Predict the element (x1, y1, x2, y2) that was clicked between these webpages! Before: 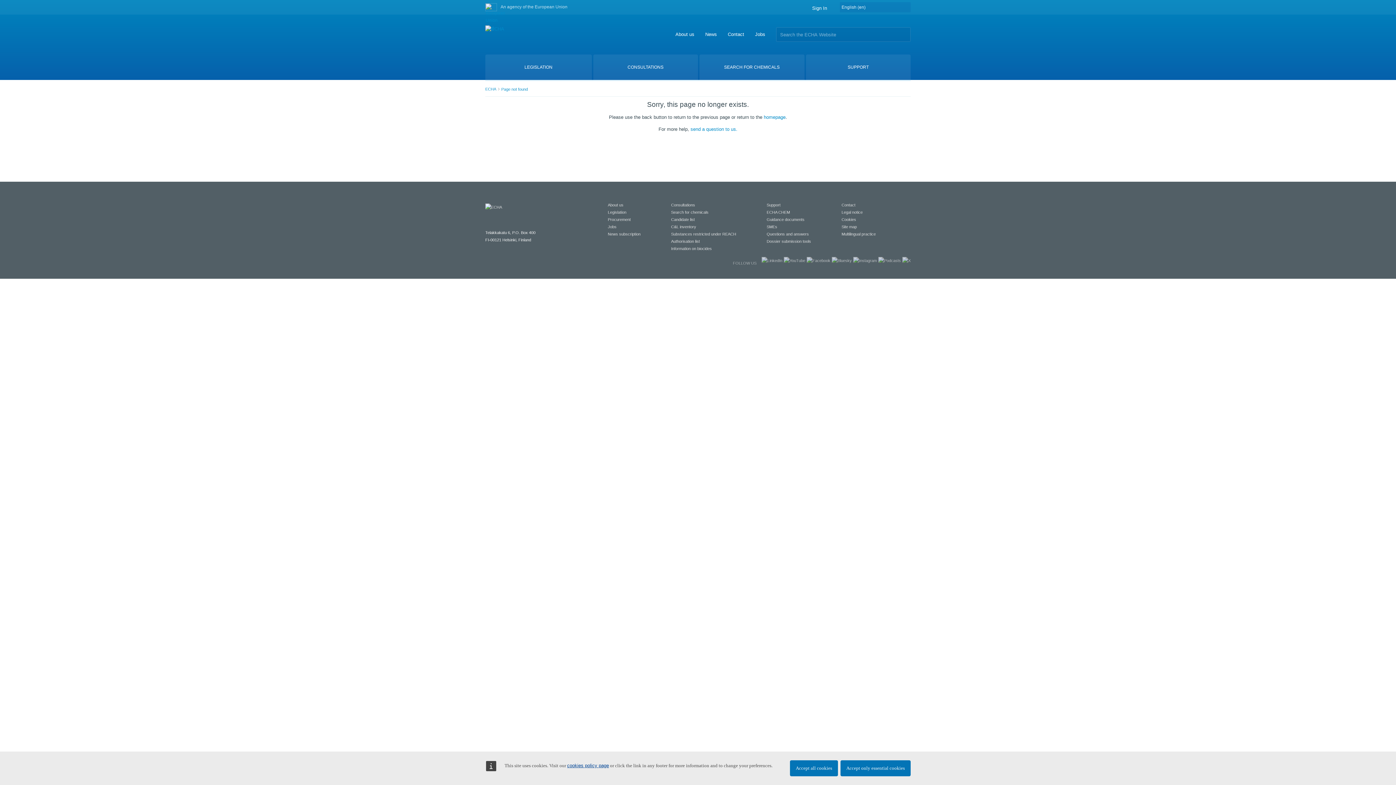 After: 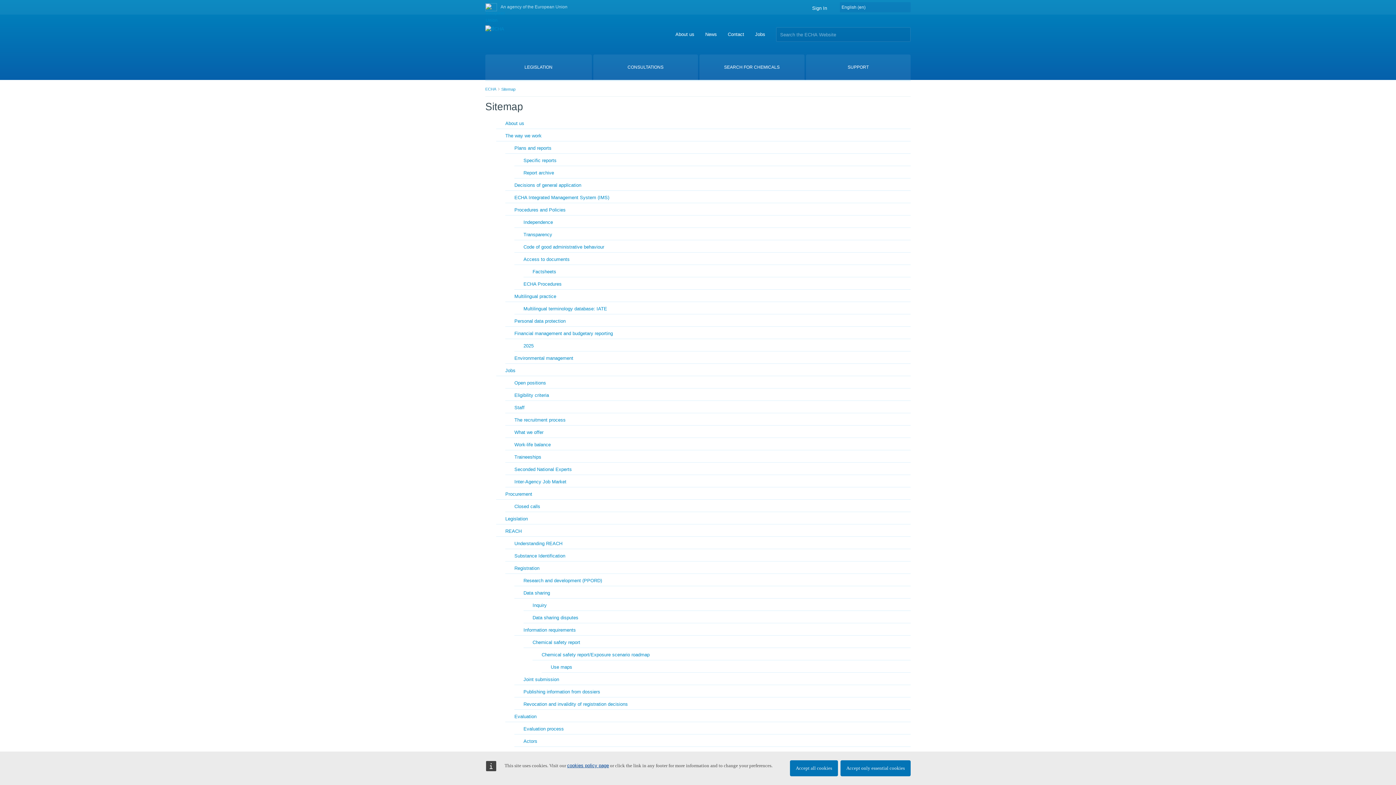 Action: bbox: (841, 224, 857, 229) label: Site map